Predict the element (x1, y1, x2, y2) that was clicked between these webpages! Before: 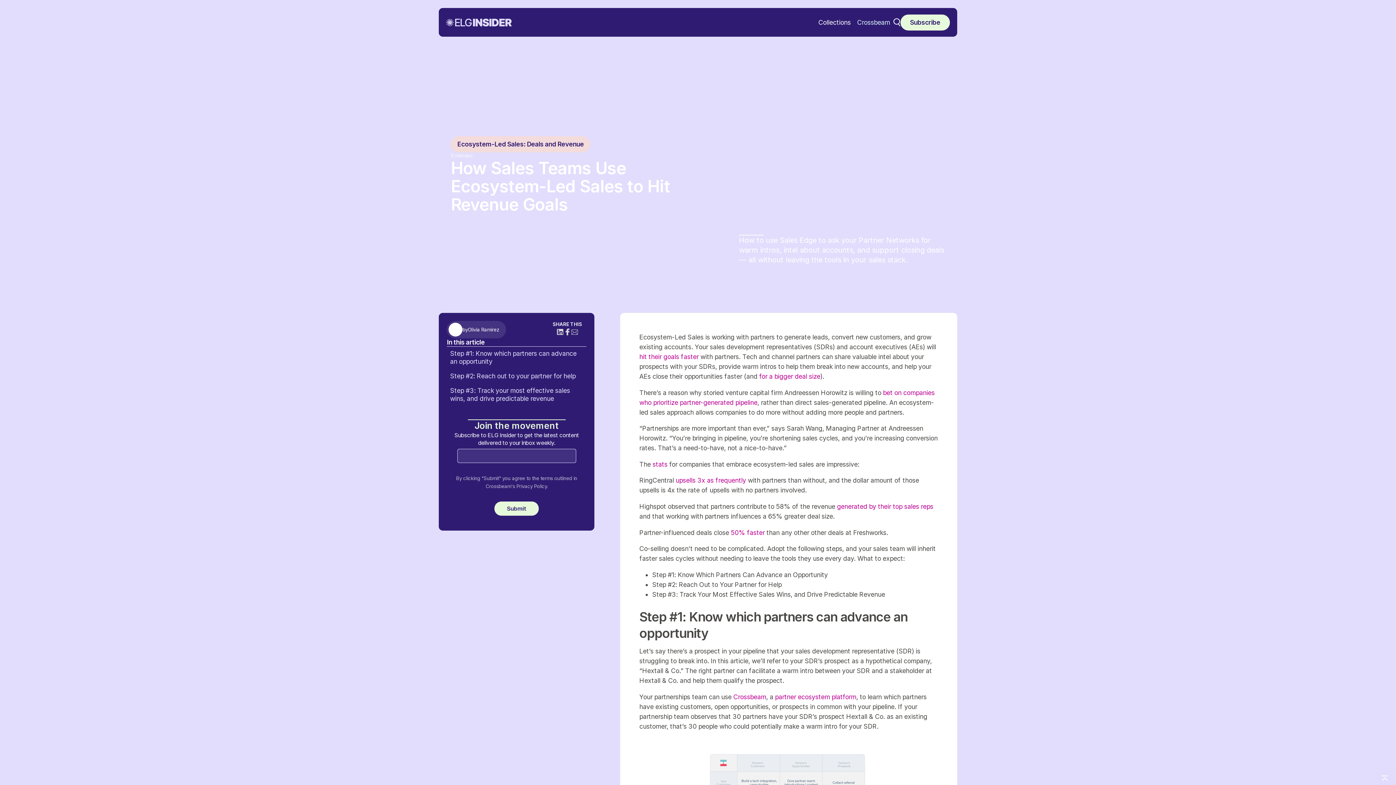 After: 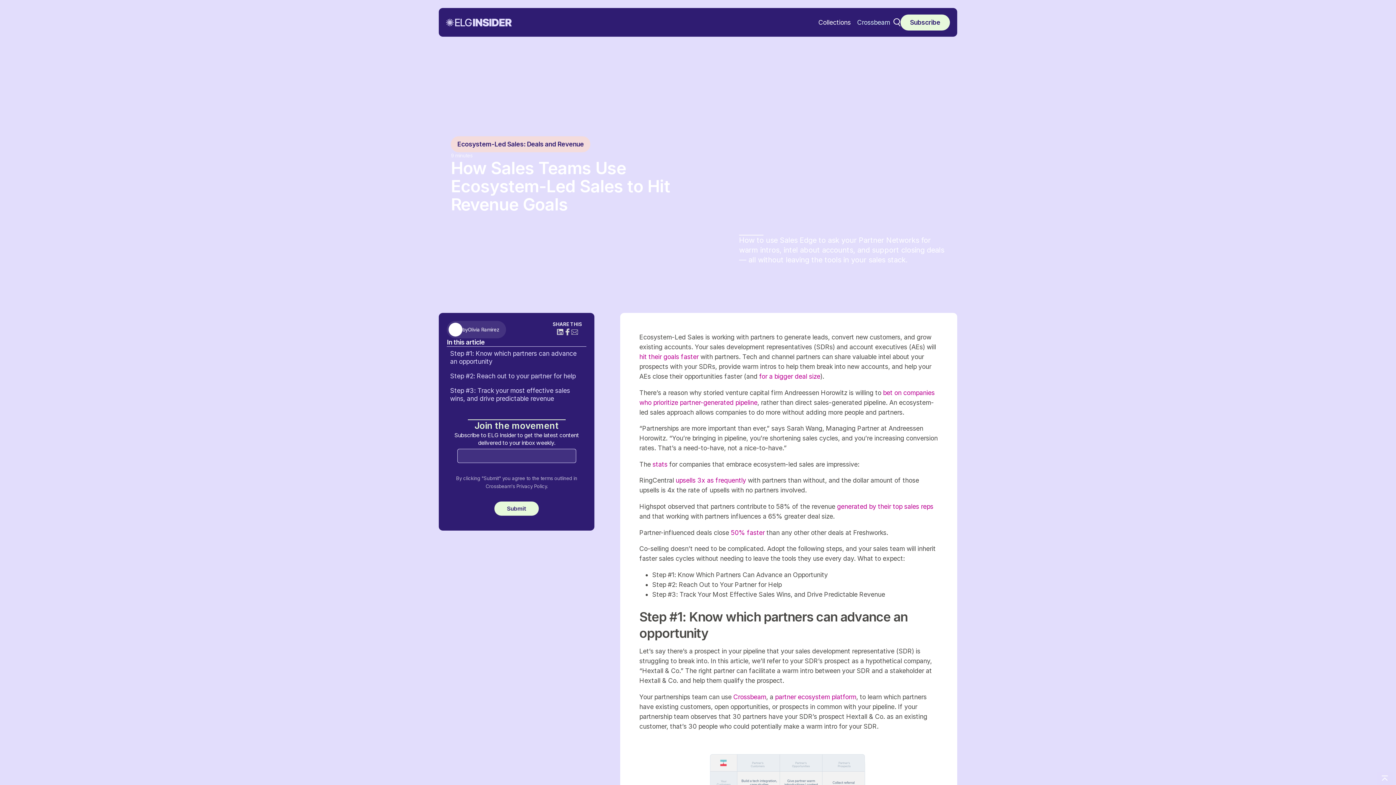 Action: bbox: (900, 14, 950, 30) label: Subscribe